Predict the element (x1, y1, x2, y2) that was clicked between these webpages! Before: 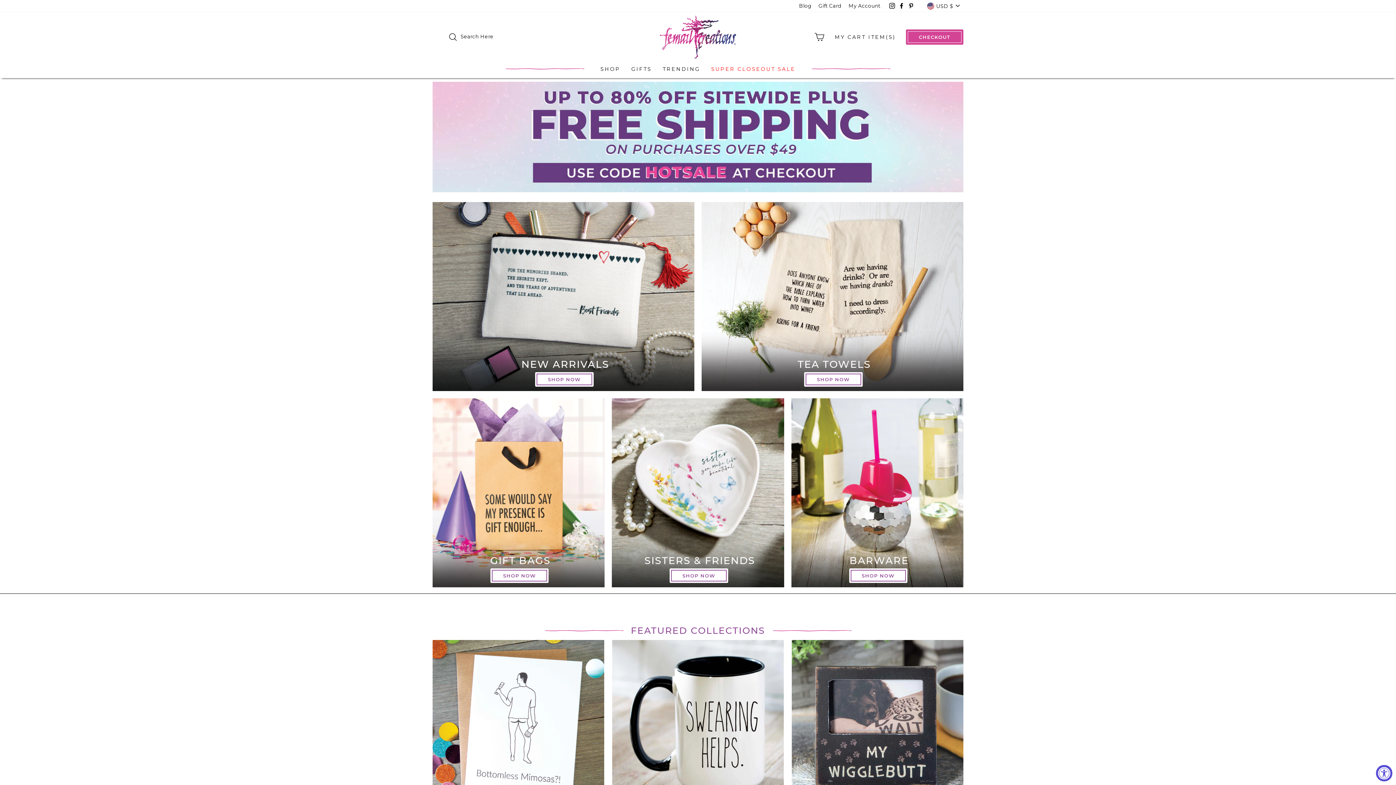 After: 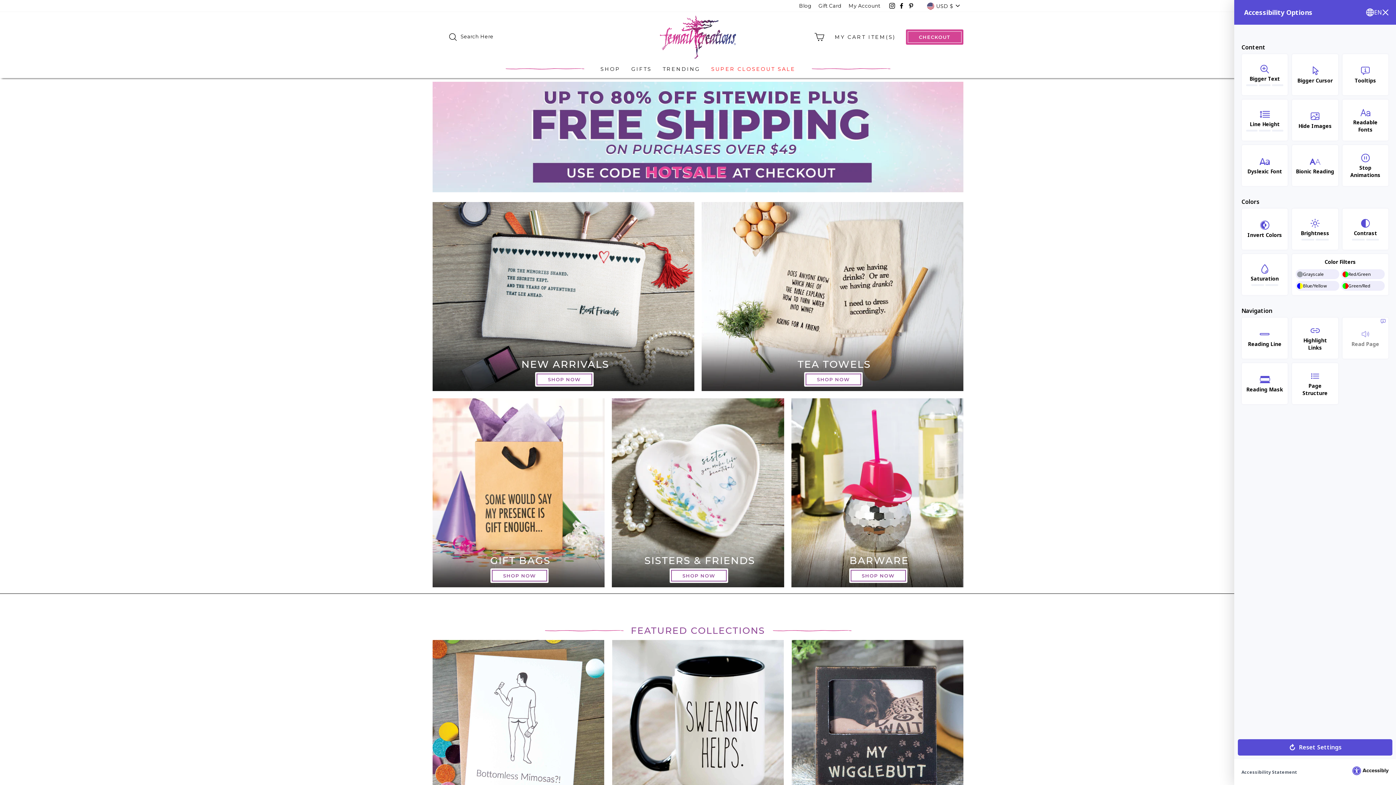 Action: label: Accessibility Widget, click to open bbox: (1376, 765, 1392, 781)